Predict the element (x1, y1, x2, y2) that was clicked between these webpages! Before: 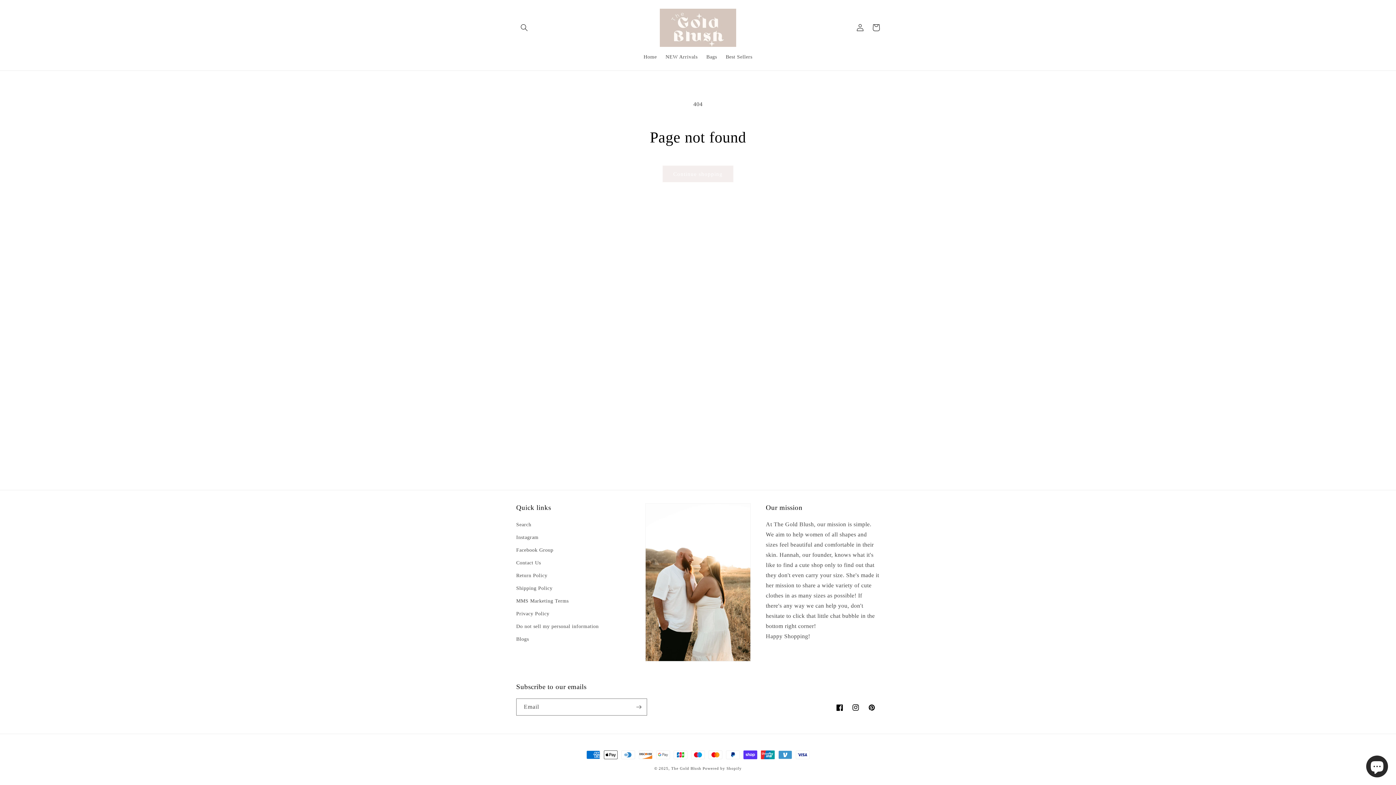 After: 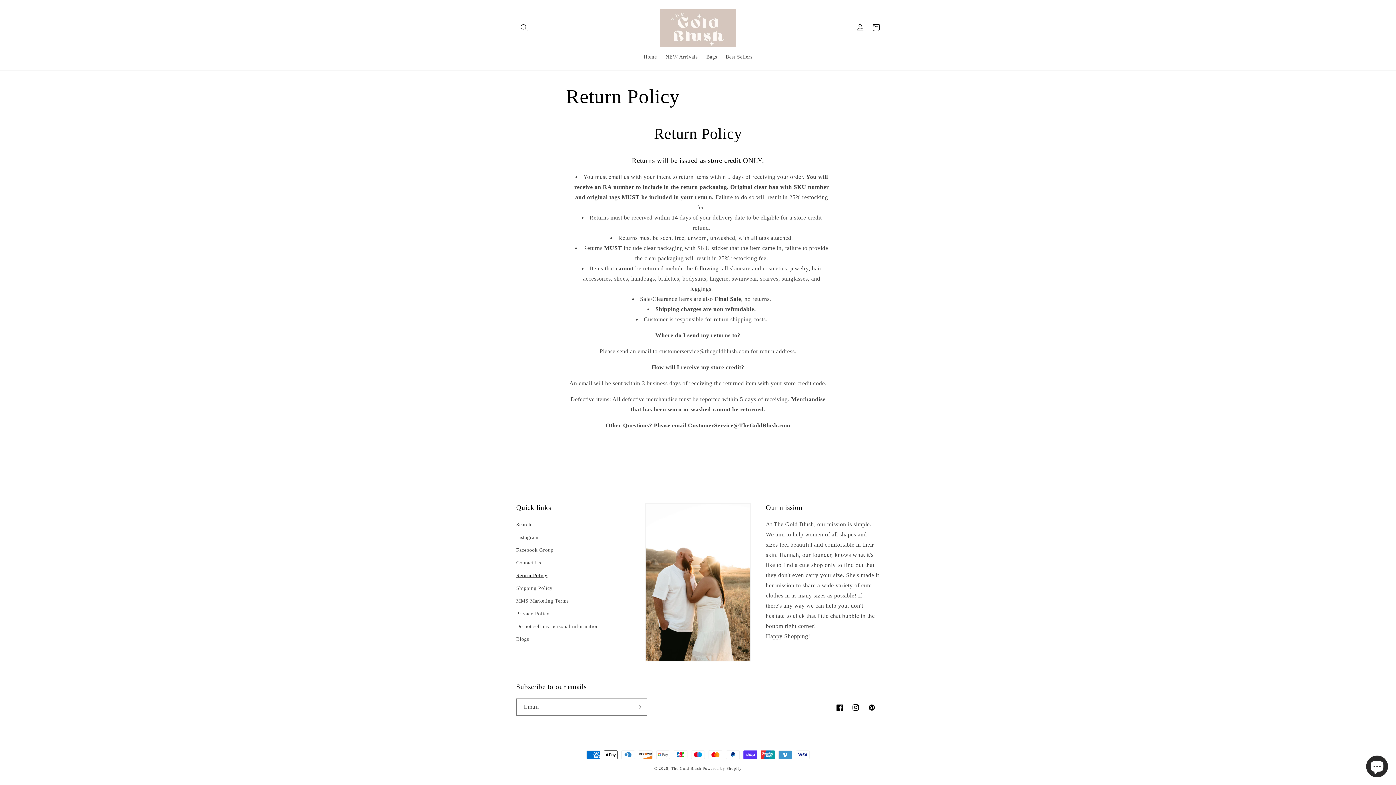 Action: bbox: (516, 569, 547, 582) label: Return Policy